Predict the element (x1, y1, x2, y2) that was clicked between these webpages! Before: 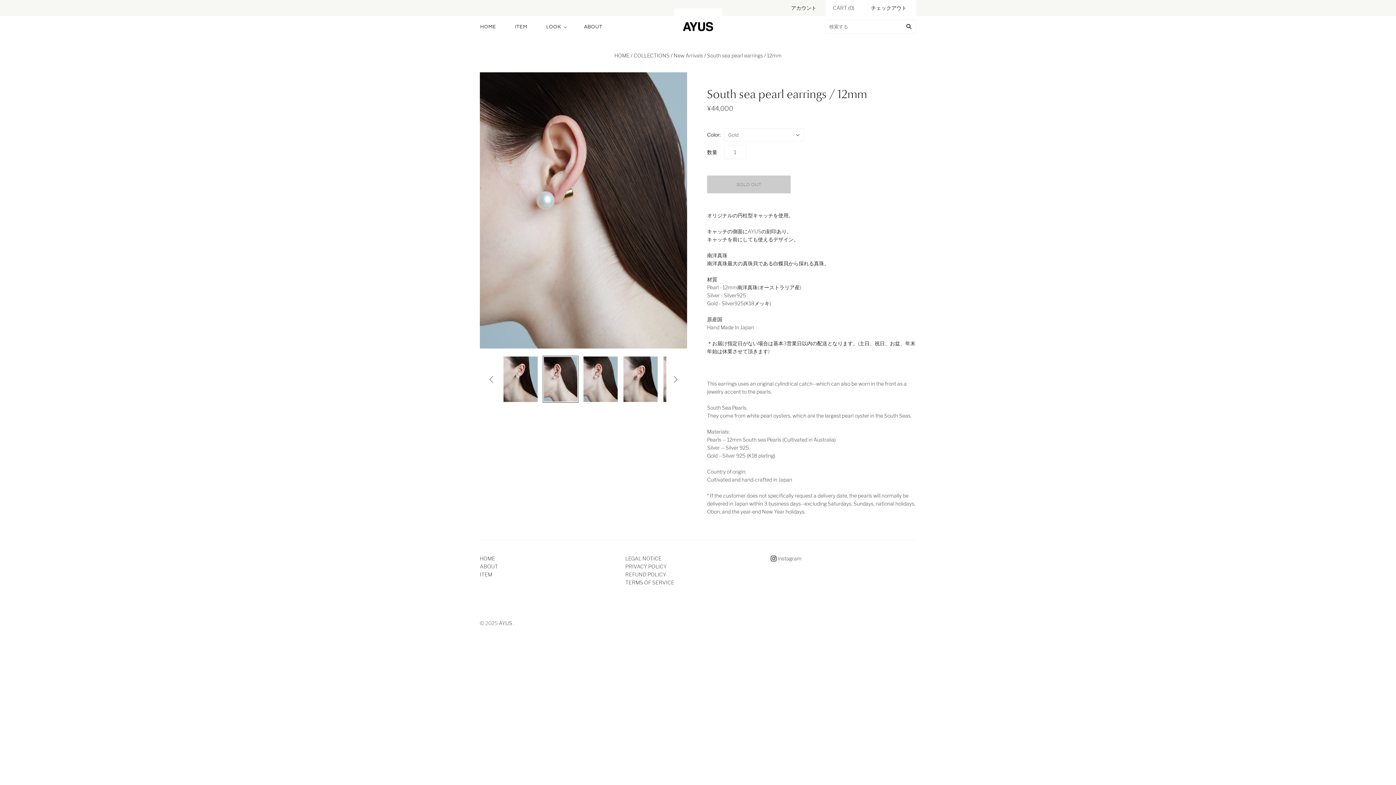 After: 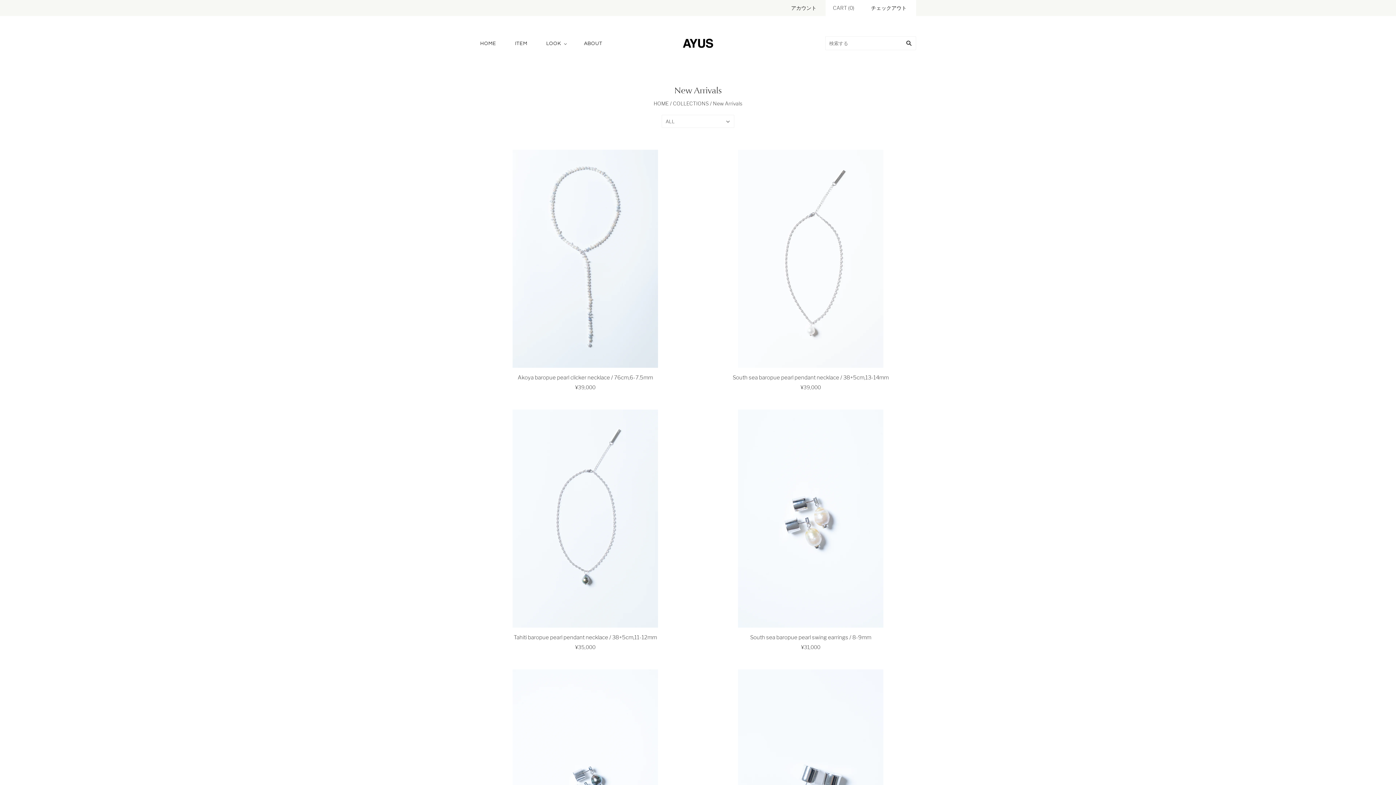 Action: bbox: (673, 52, 703, 58) label: New Arrivals